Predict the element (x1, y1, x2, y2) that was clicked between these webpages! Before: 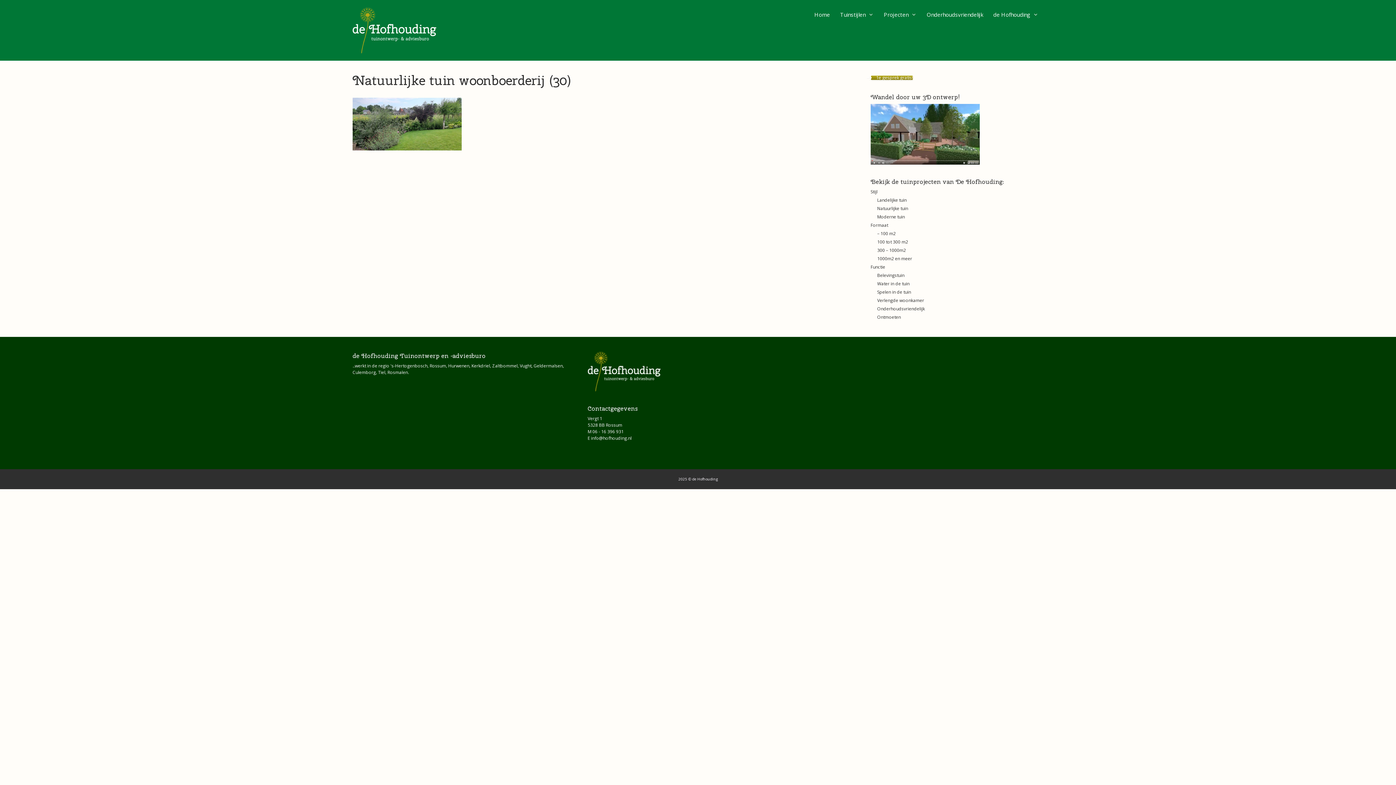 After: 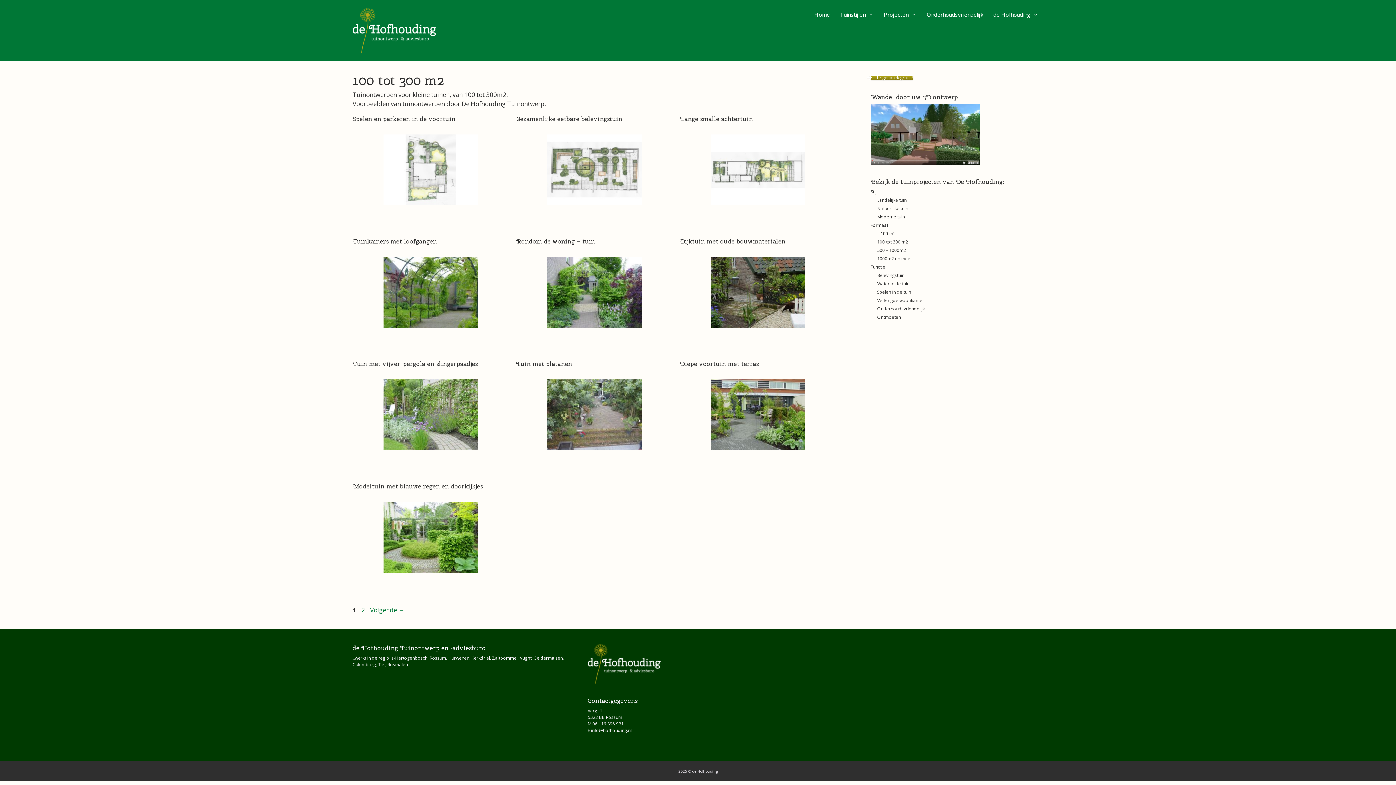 Action: bbox: (877, 239, 908, 245) label: 100 tot 300 m2